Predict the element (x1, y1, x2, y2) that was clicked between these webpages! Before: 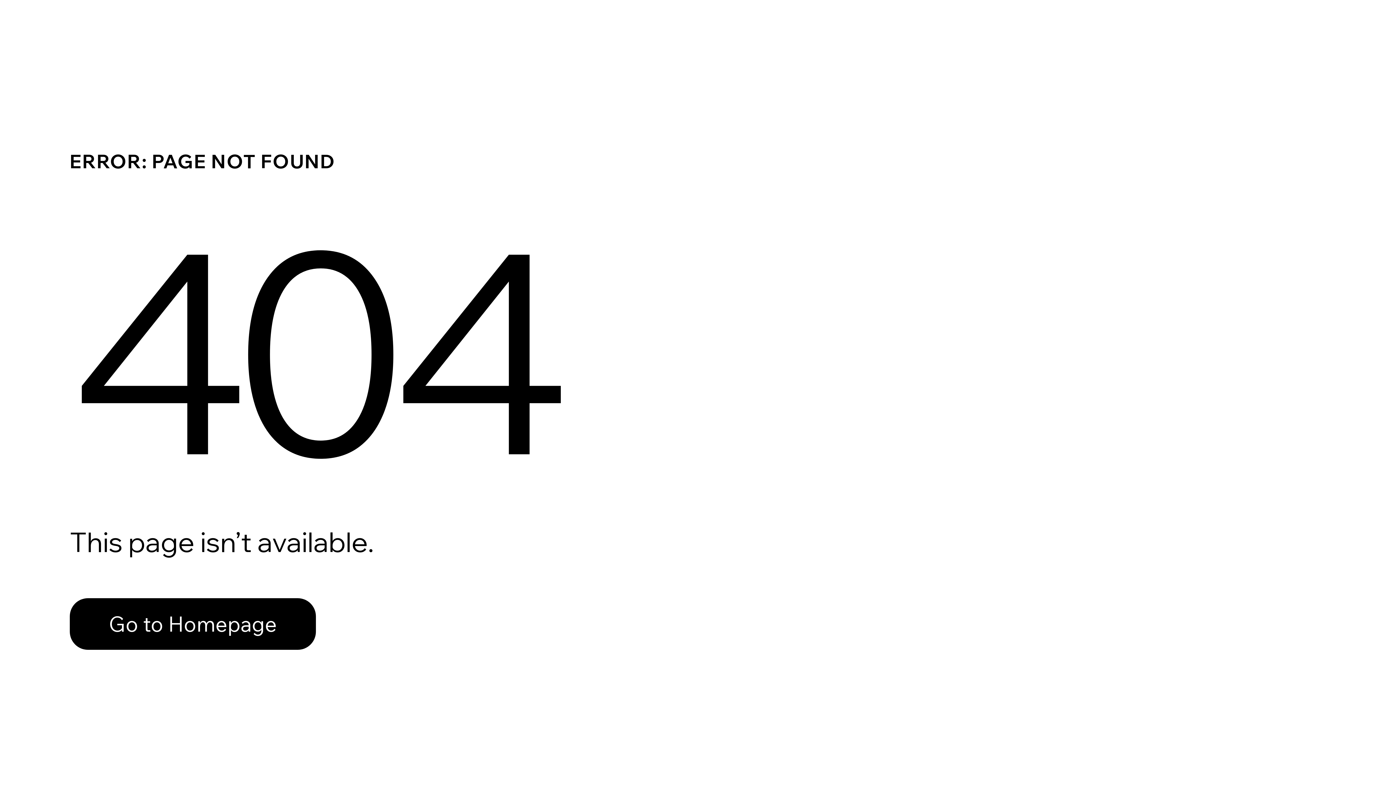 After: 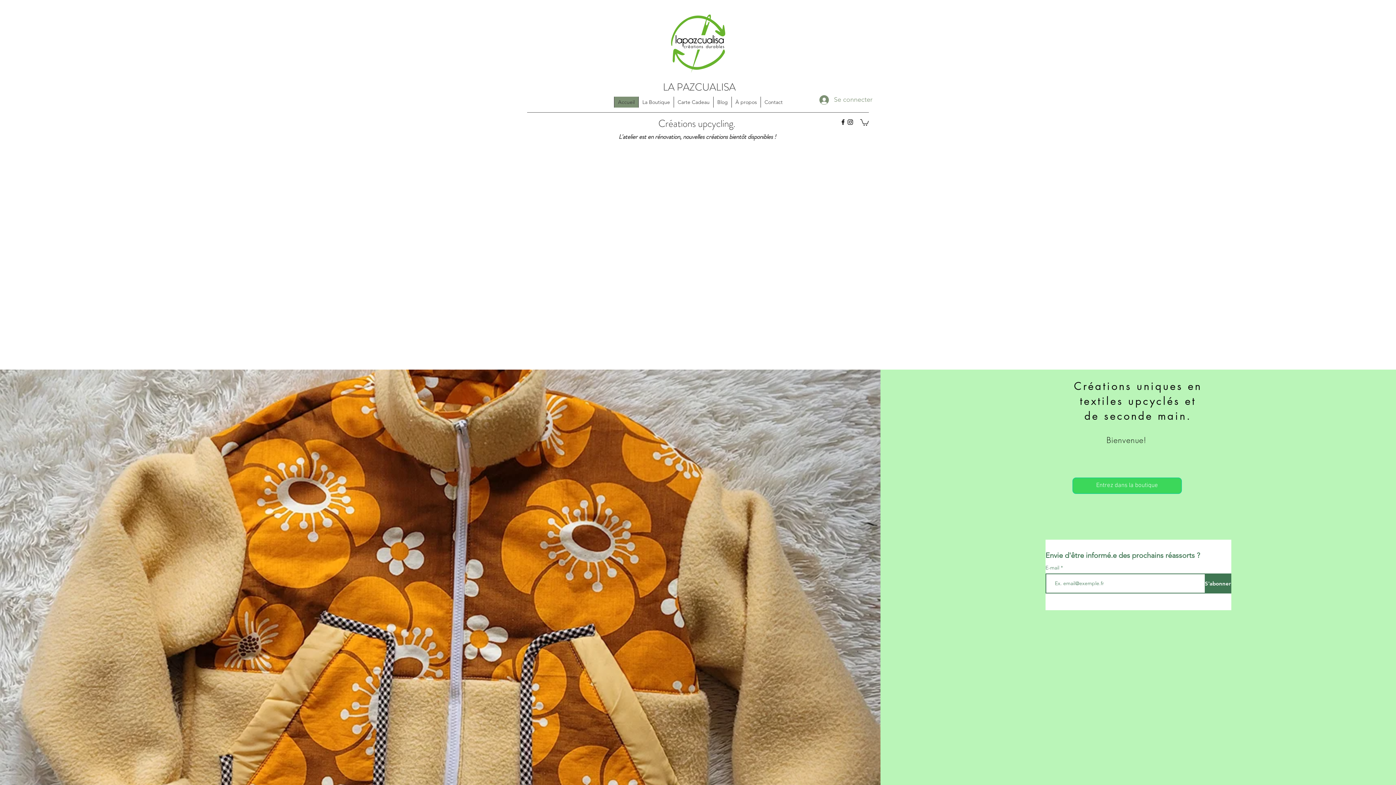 Action: label: Go to Homepage bbox: (69, 582, 768, 659)